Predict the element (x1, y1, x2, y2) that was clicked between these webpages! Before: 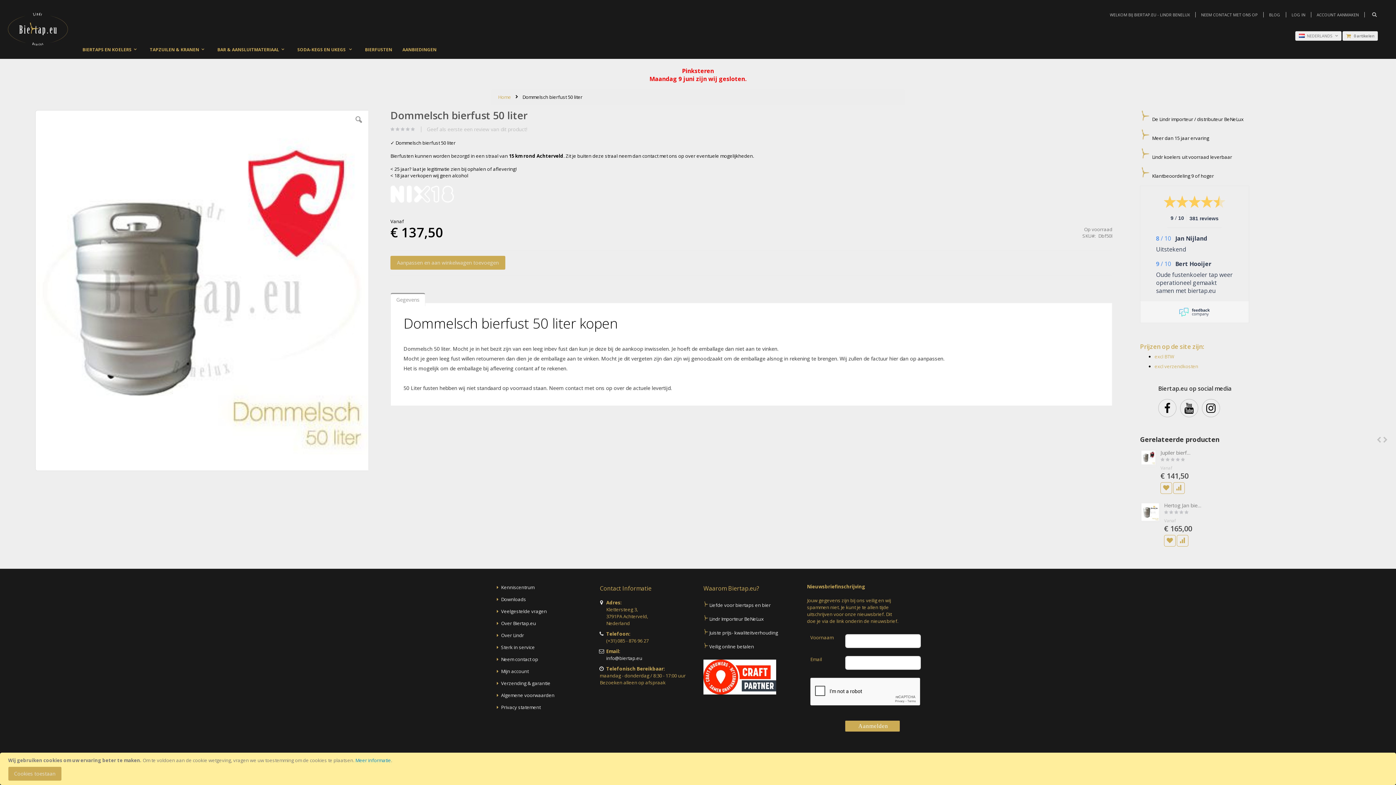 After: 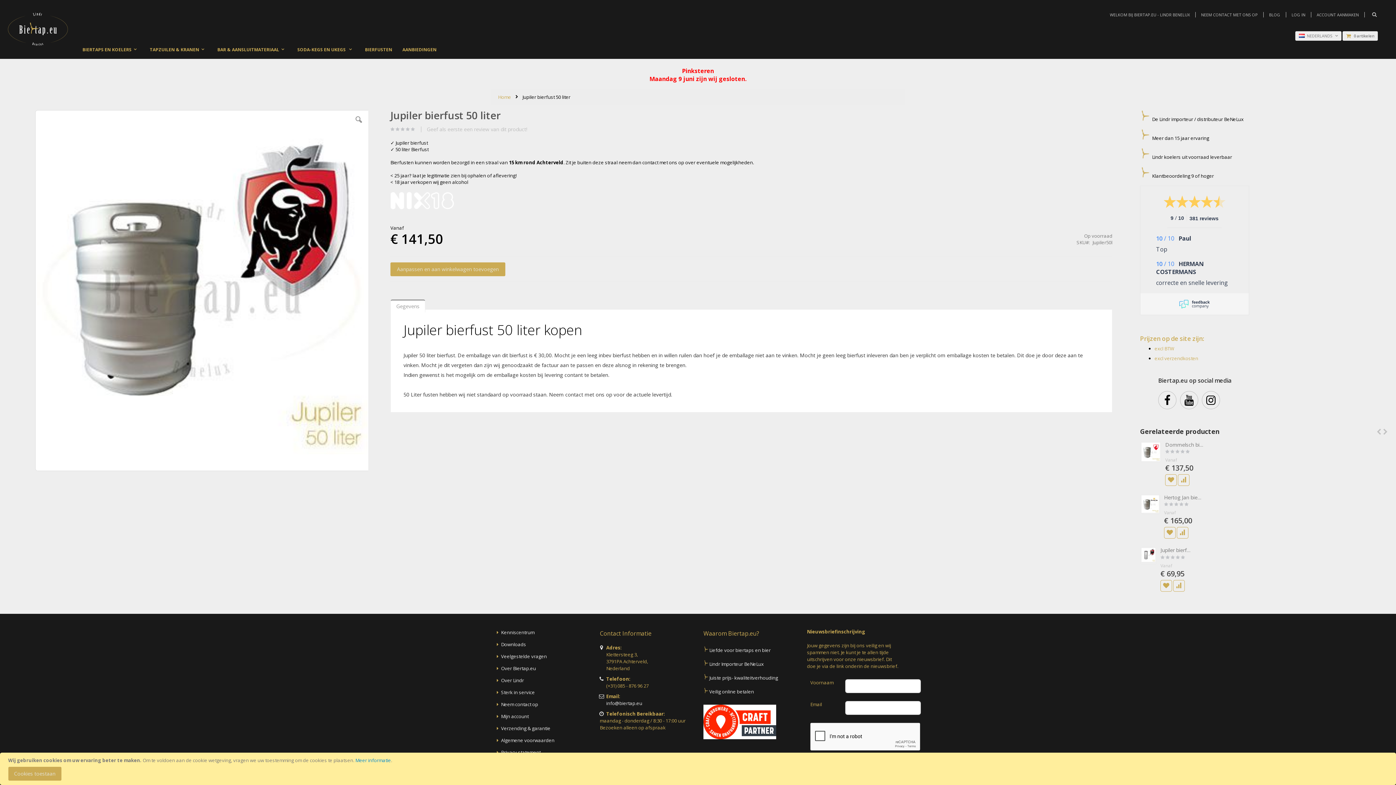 Action: label: Jupiler bierfust 50 liter bbox: (1160, 449, 1191, 456)